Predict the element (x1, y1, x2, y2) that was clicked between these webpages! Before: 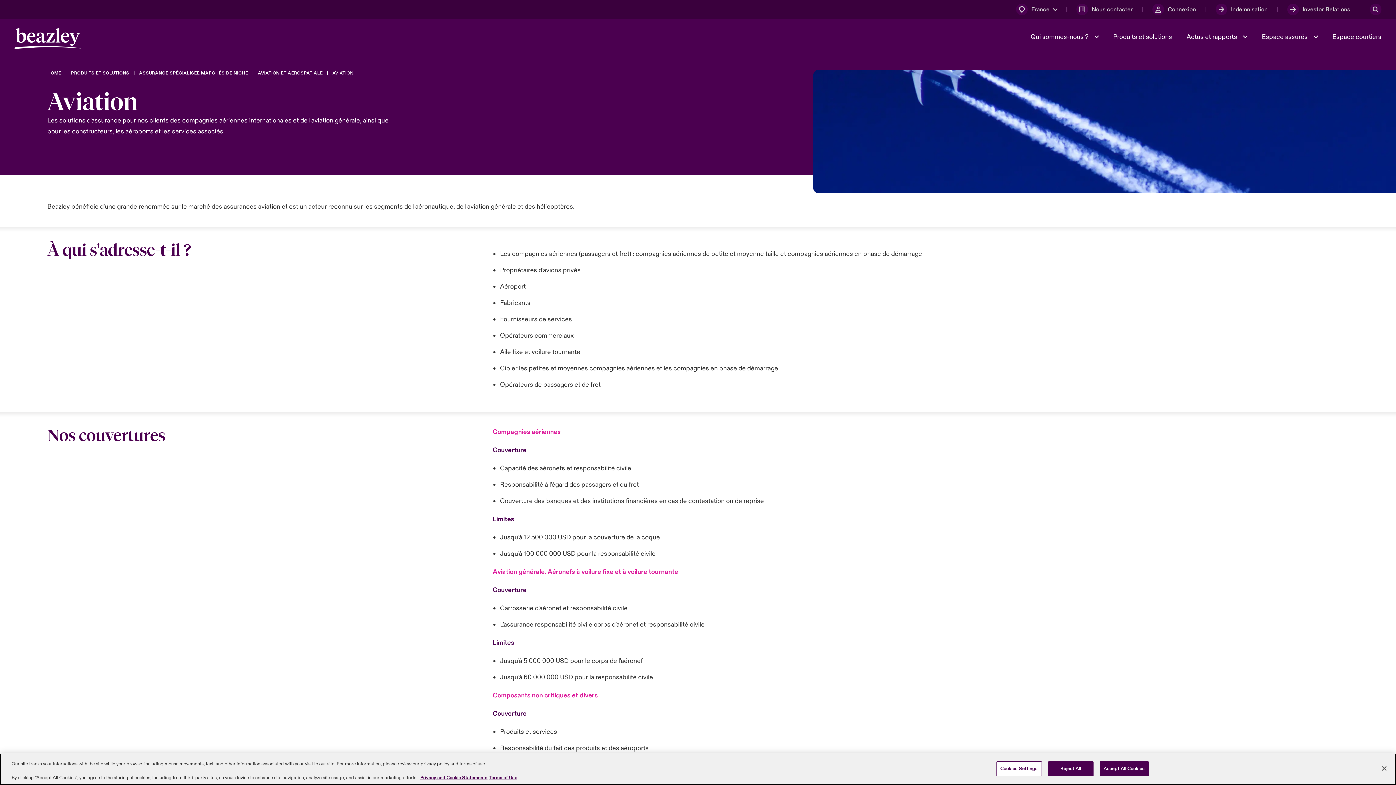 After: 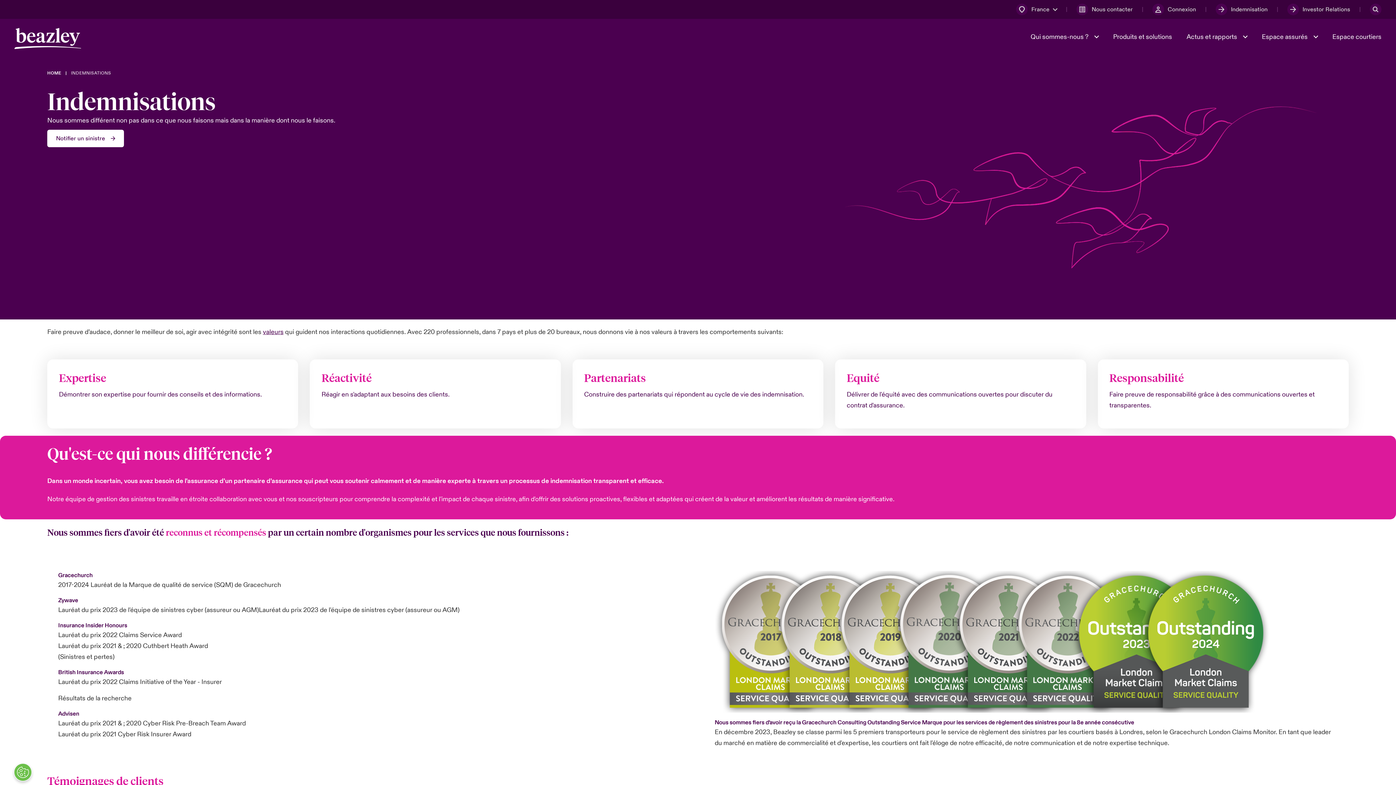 Action: label: Indemnisation bbox: (1216, 3, 1268, 15)